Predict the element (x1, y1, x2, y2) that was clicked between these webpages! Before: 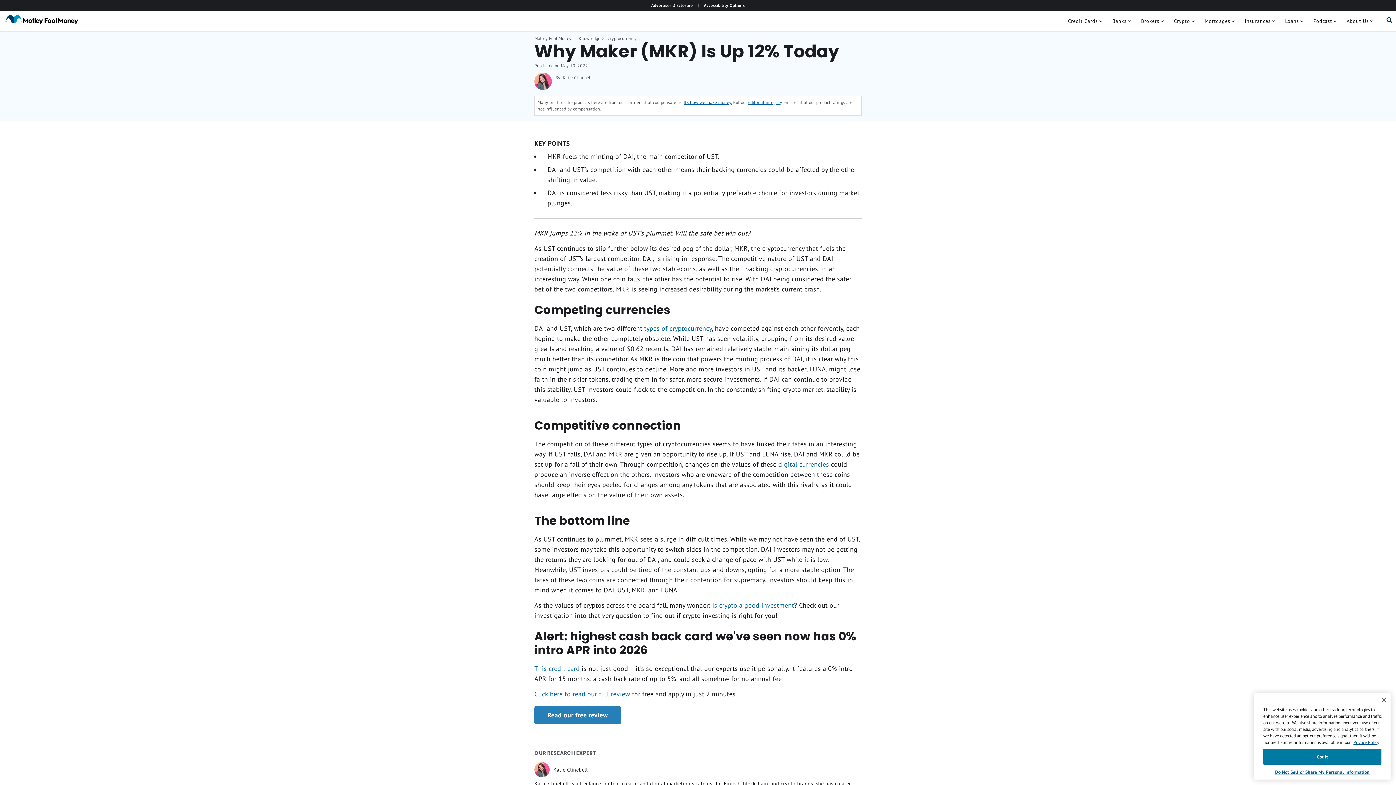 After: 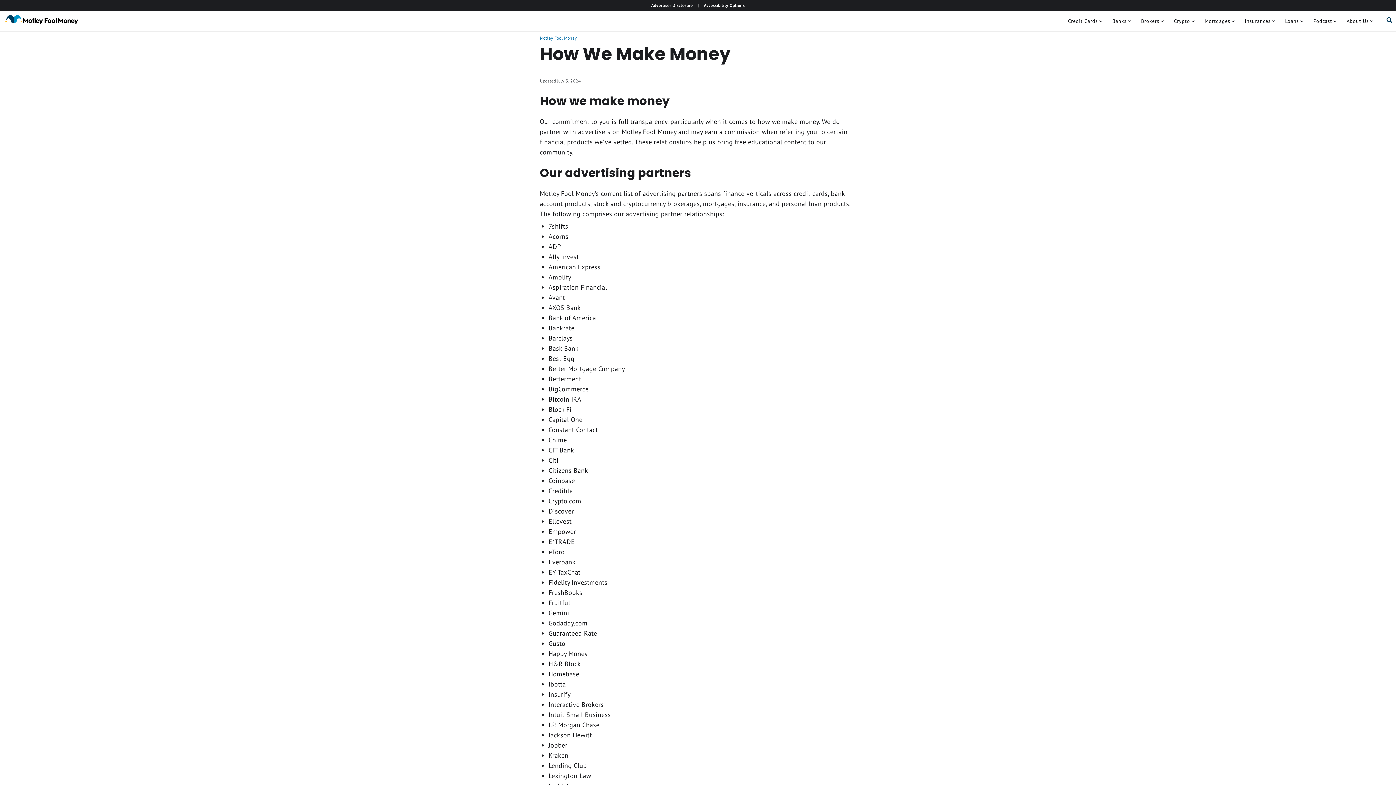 Action: bbox: (683, 99, 732, 105) label: It’s how we make money.